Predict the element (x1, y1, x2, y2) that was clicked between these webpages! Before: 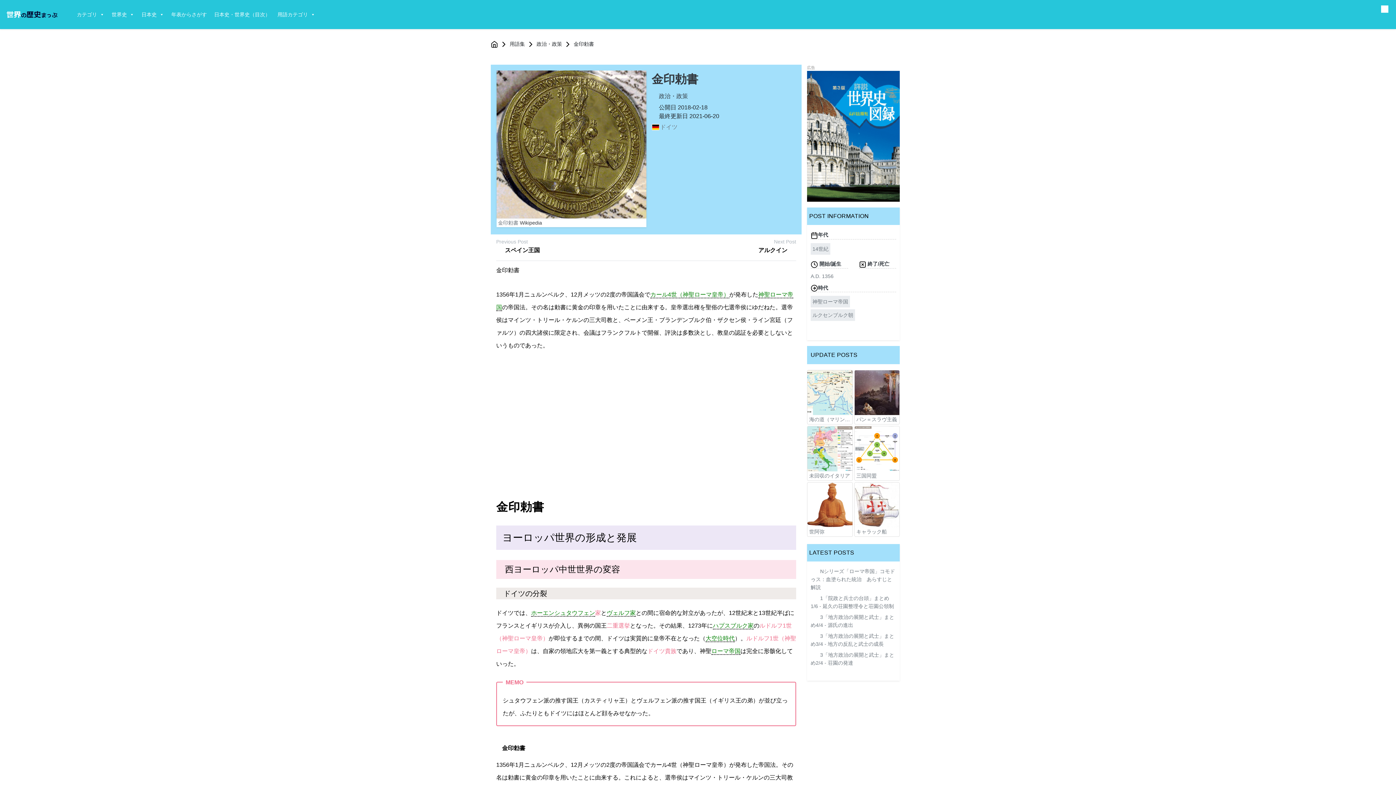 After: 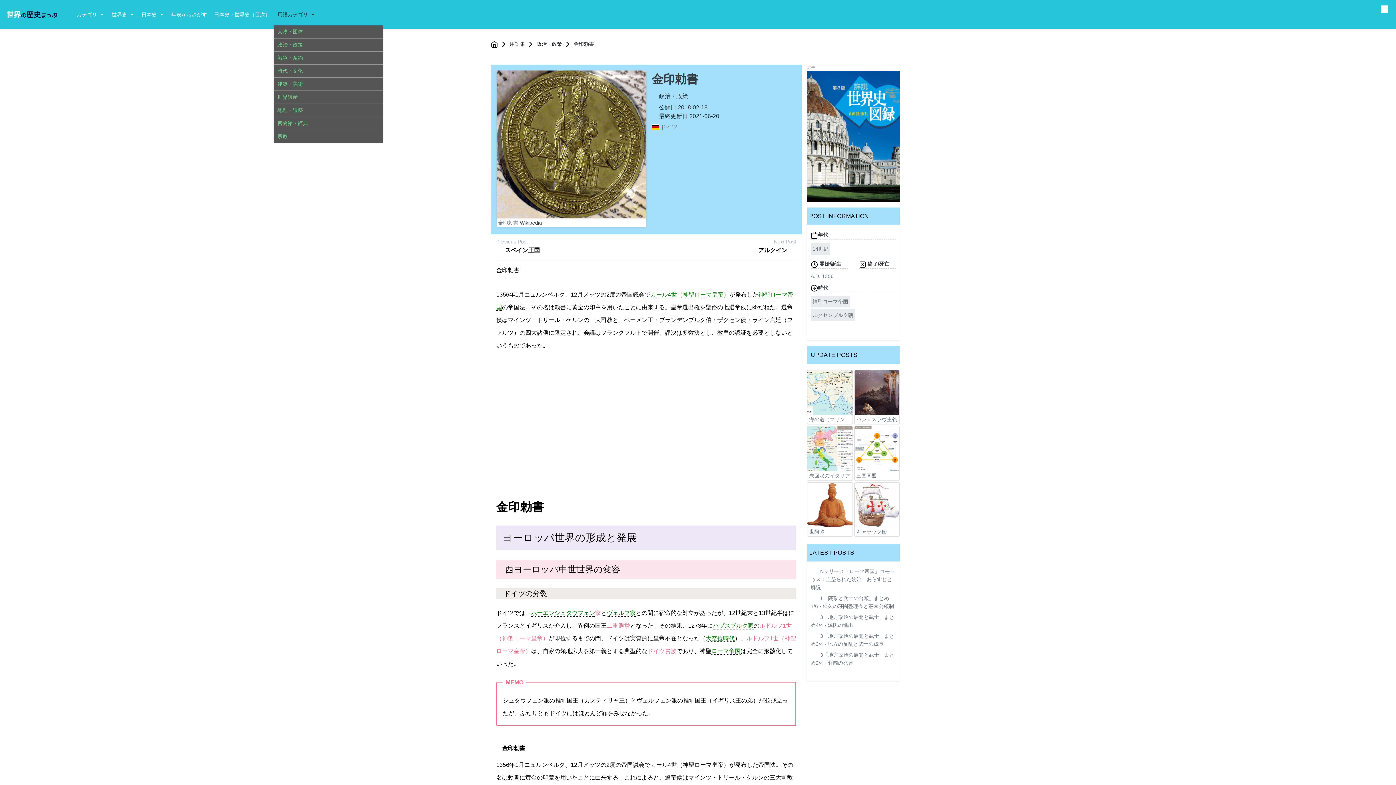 Action: label: 用語カテゴリ bbox: (273, 3, 318, 25)